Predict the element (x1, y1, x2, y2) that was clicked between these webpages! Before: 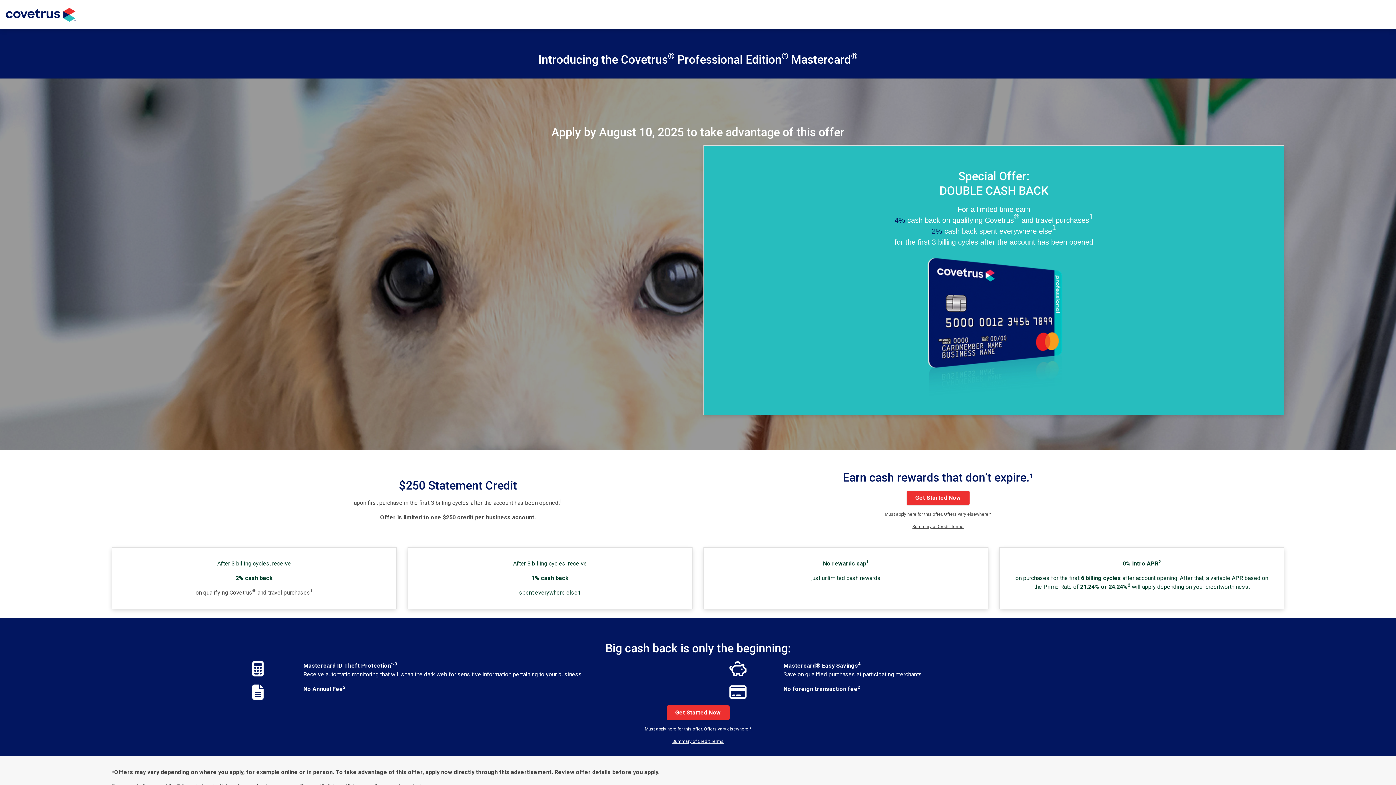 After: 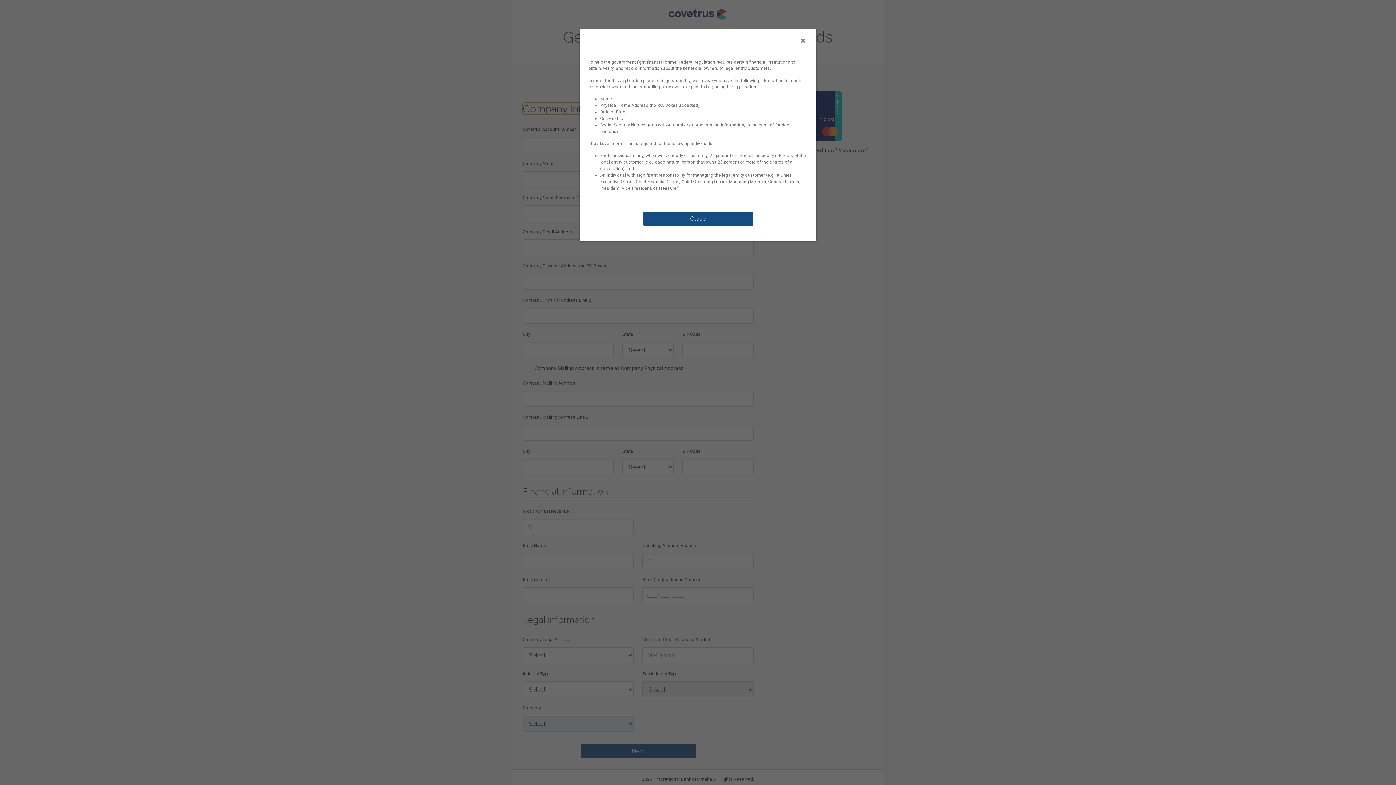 Action: bbox: (906, 490, 969, 505) label: Get Started Now